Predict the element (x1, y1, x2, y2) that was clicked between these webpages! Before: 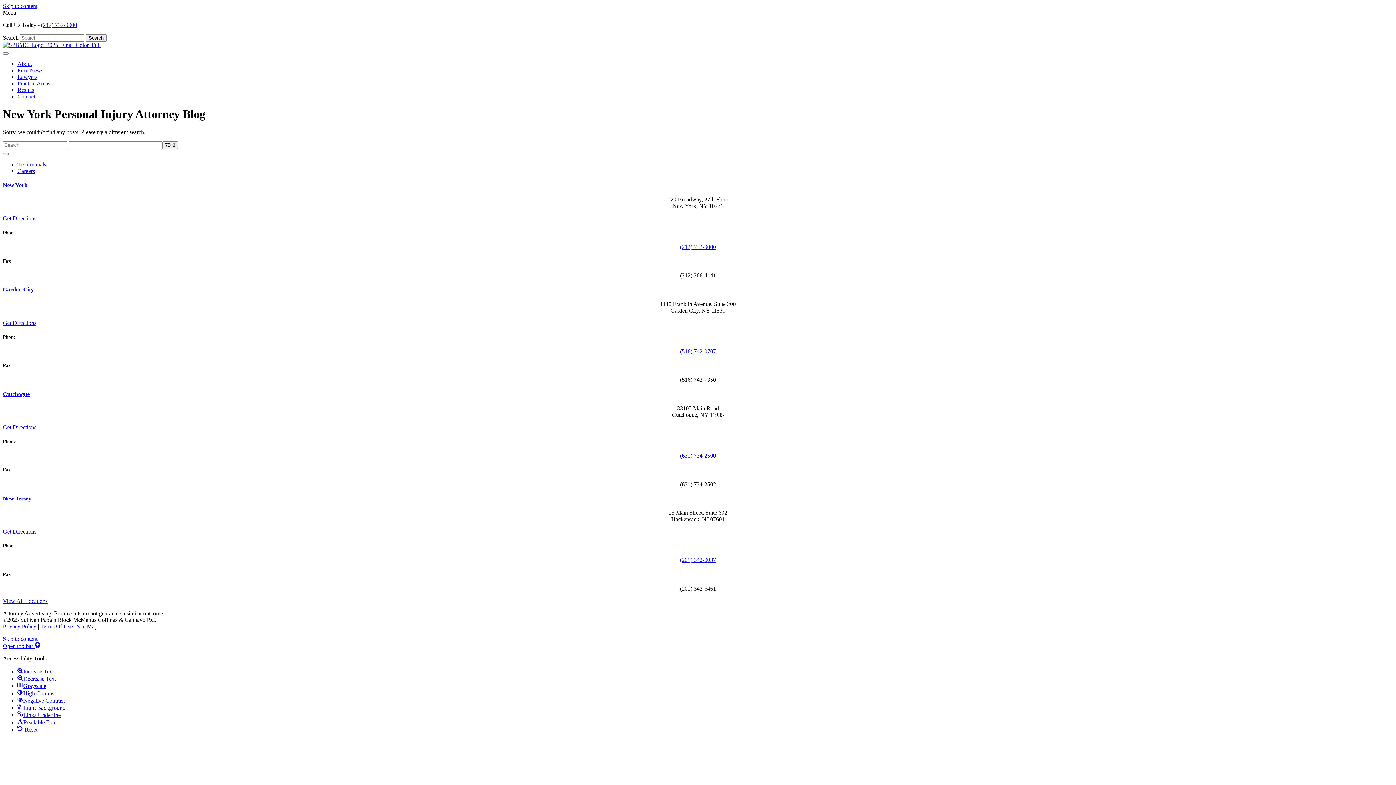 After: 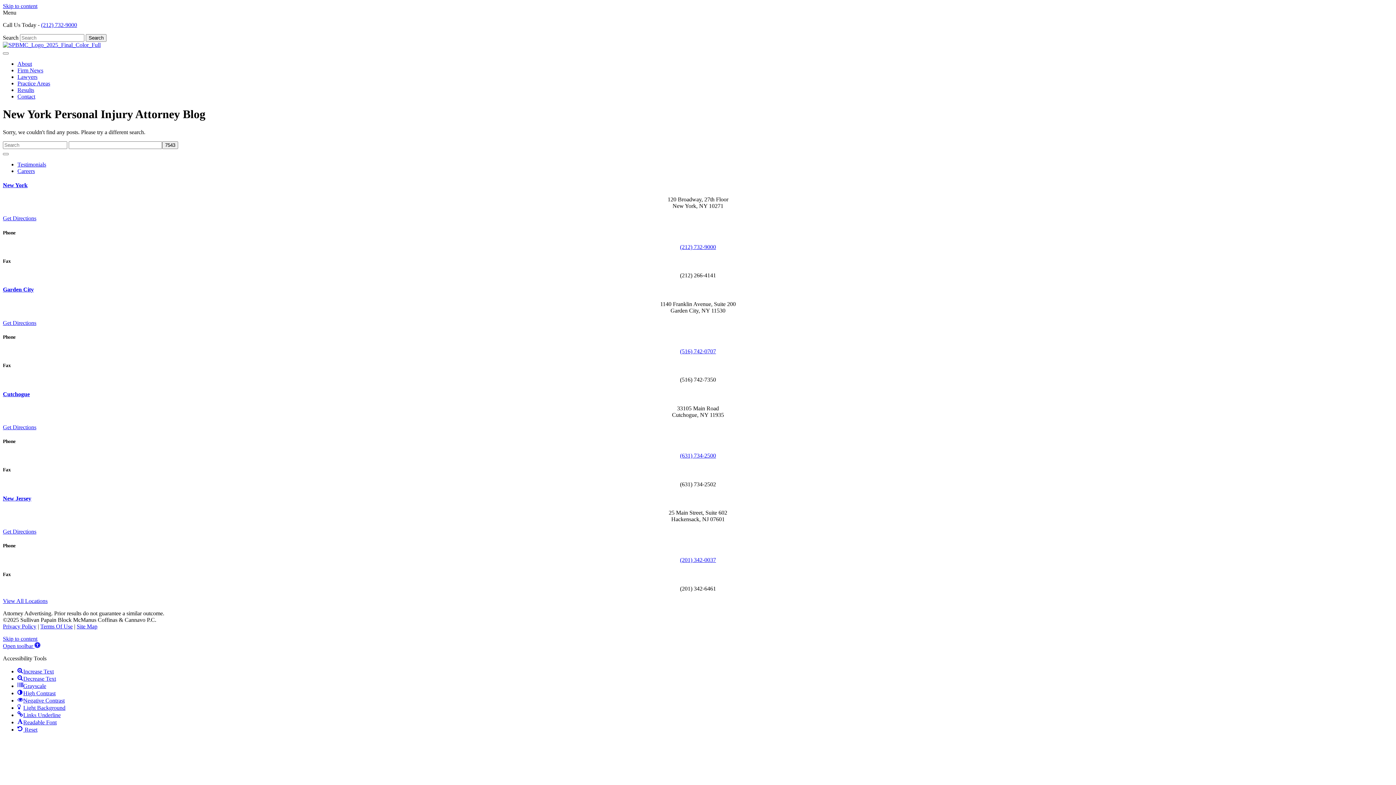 Action: bbox: (680, 452, 716, 458) label: (631) 734-2500